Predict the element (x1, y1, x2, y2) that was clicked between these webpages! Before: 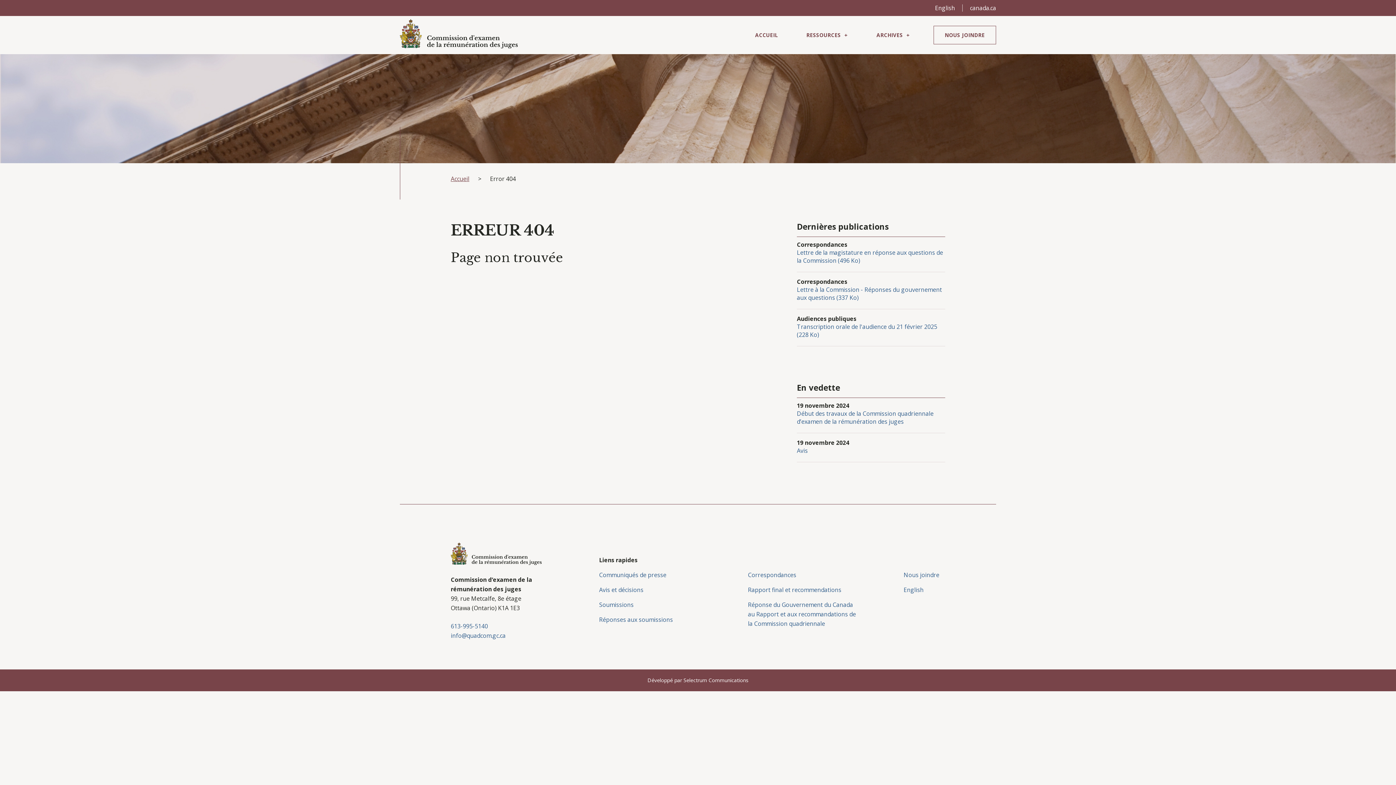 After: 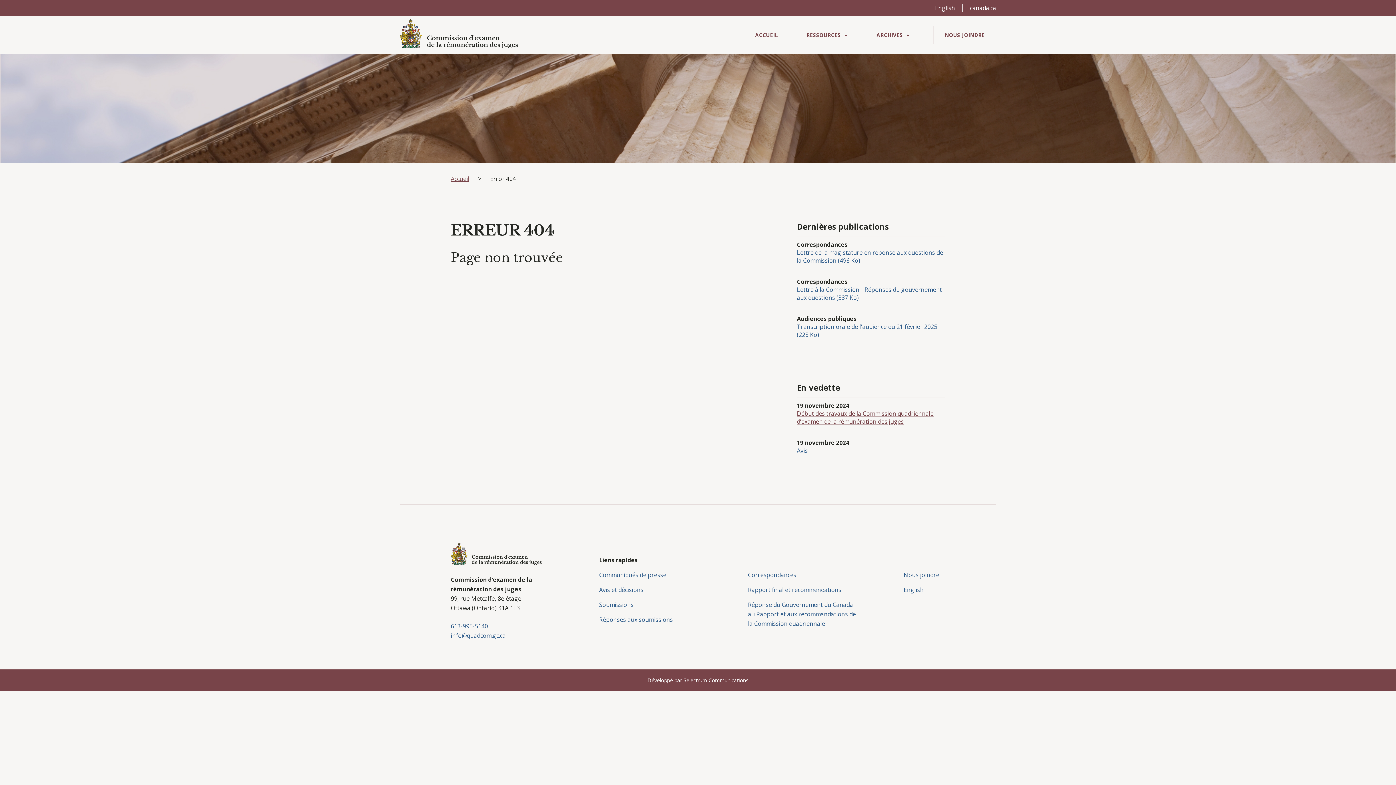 Action: label: Début des travaux de la Commission quadriennale d’examen de la rémunération des juges bbox: (797, 409, 933, 425)